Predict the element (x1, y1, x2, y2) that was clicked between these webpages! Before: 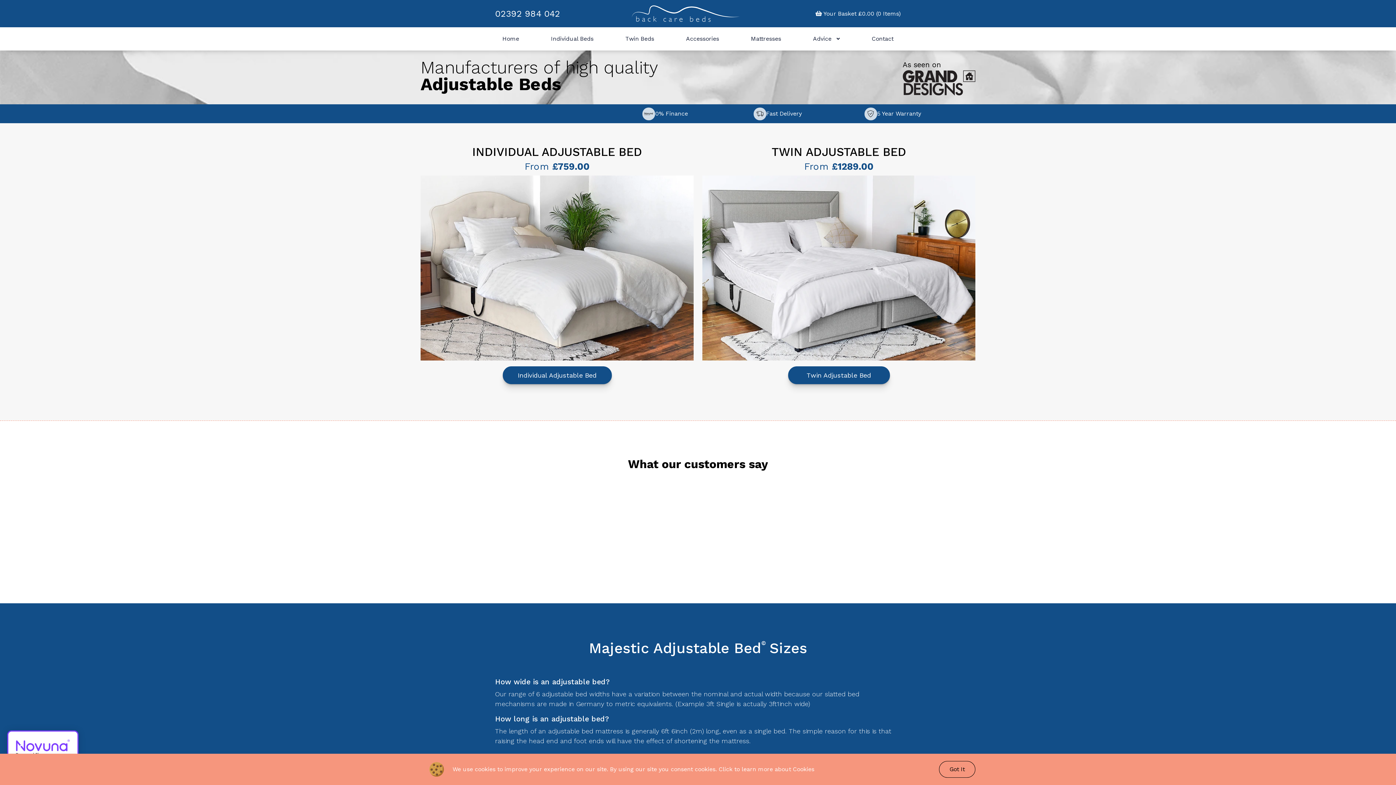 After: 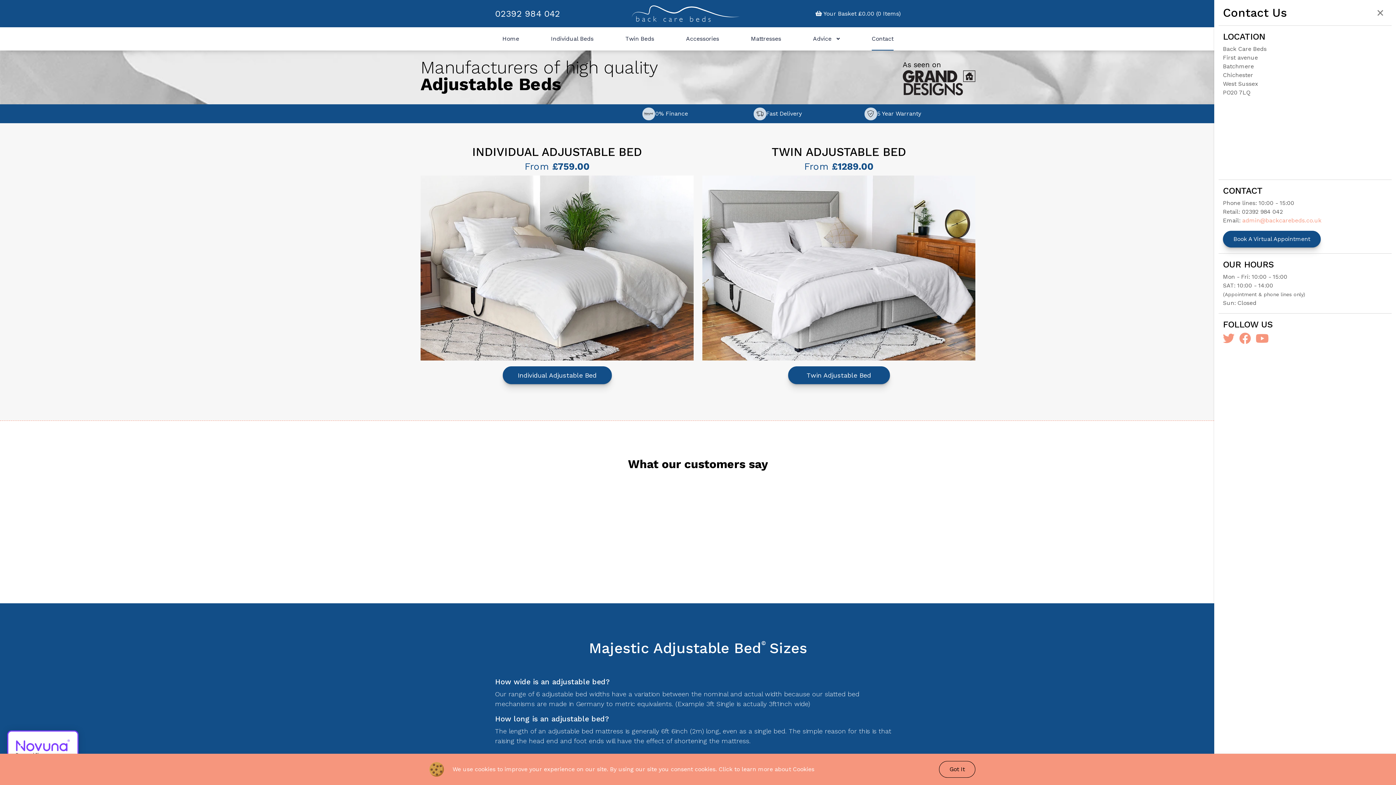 Action: bbox: (871, 31, 893, 46) label: Contact